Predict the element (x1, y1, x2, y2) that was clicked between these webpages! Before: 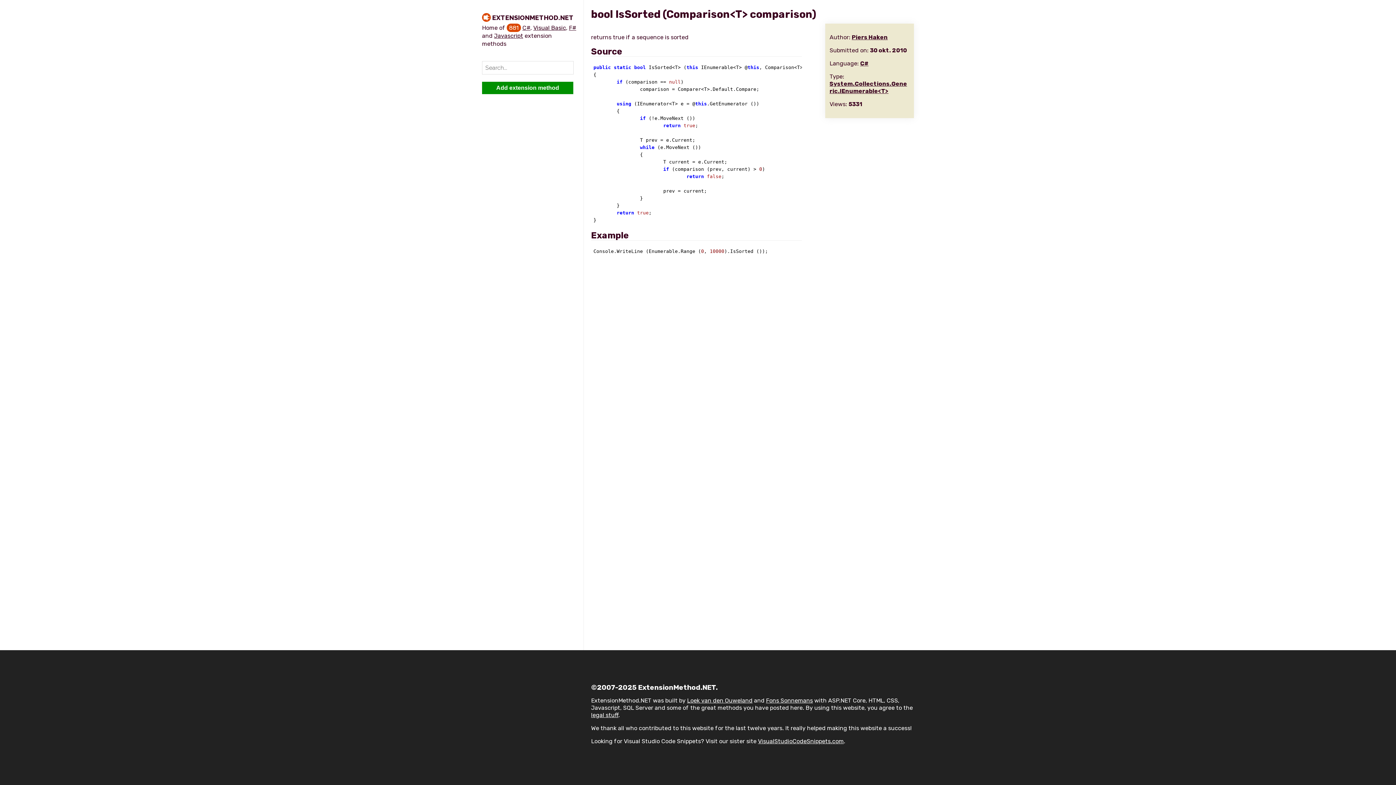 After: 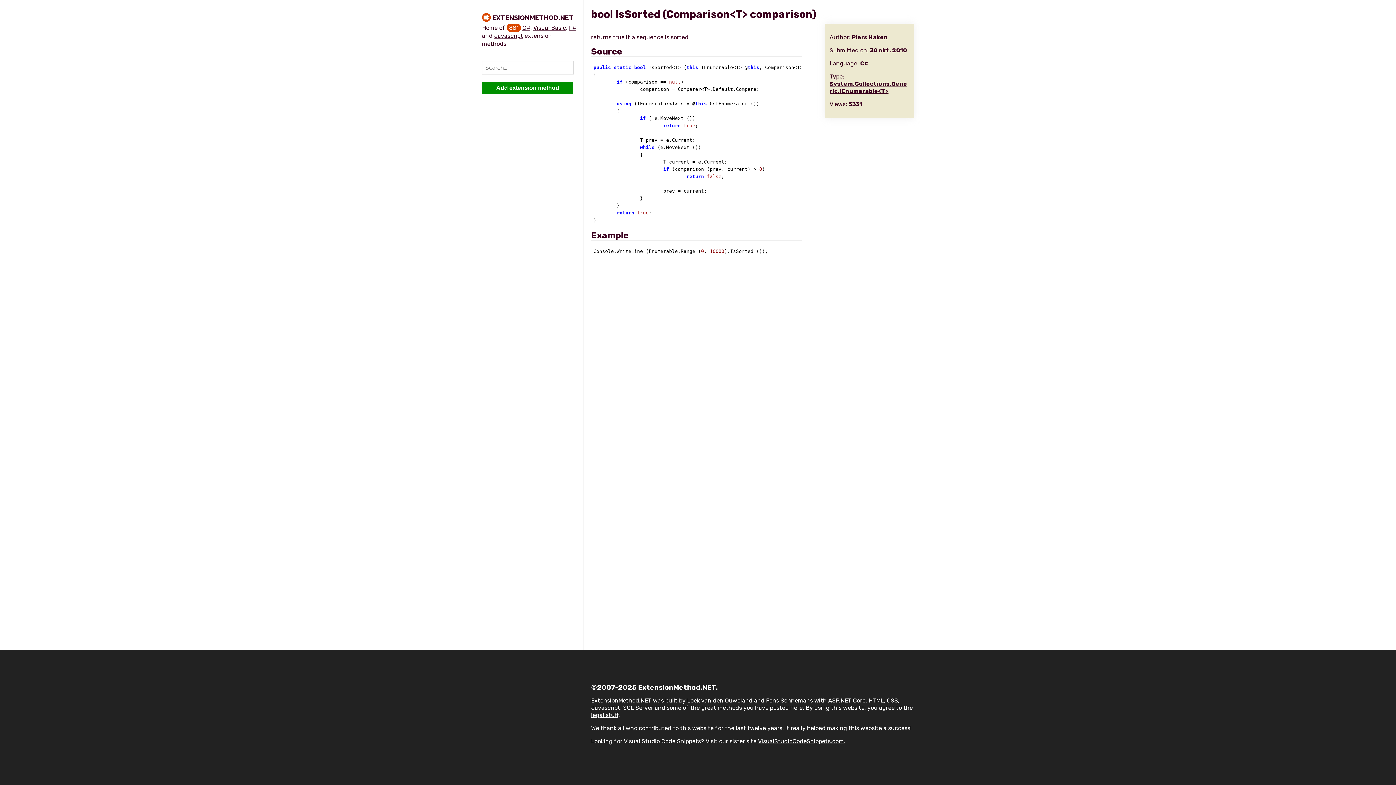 Action: label: Fons Sonnemans bbox: (766, 697, 813, 704)